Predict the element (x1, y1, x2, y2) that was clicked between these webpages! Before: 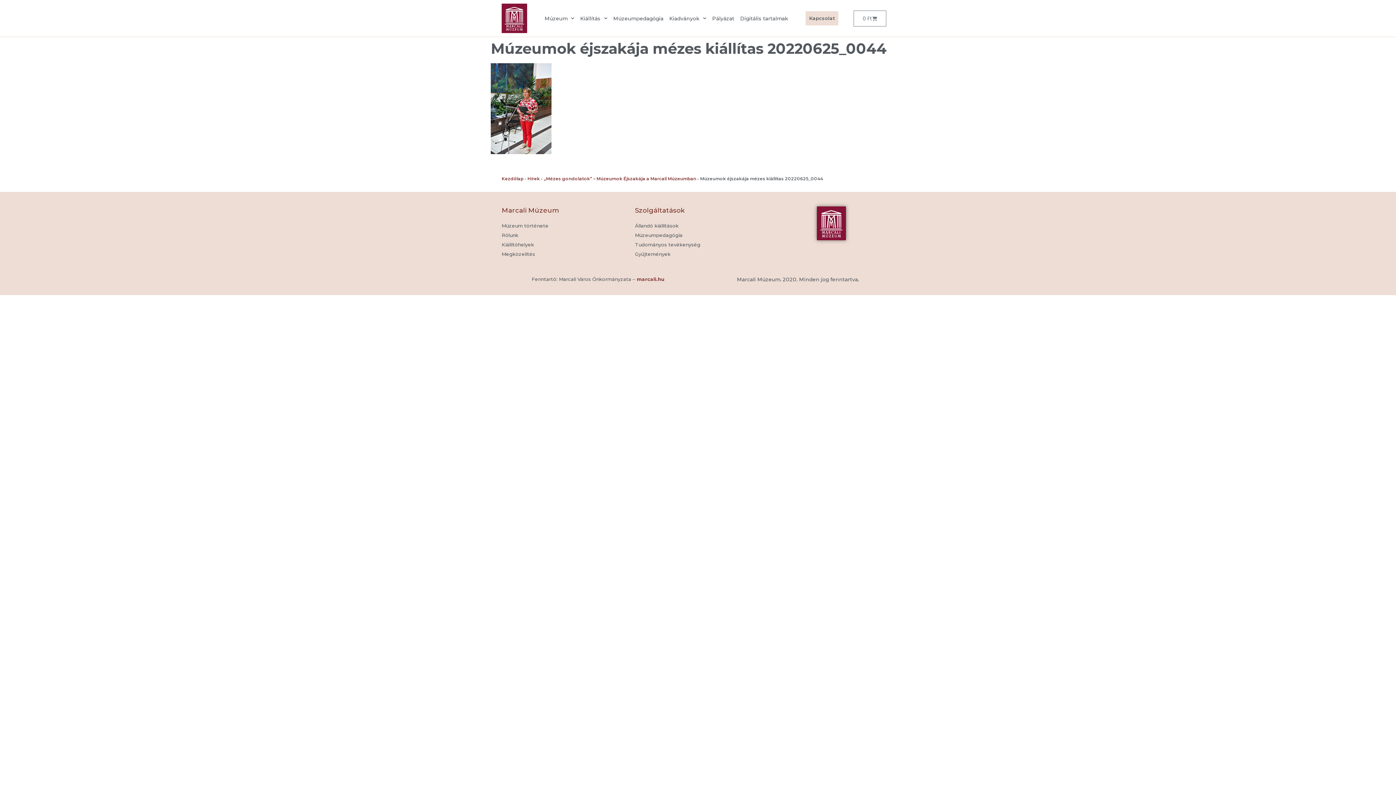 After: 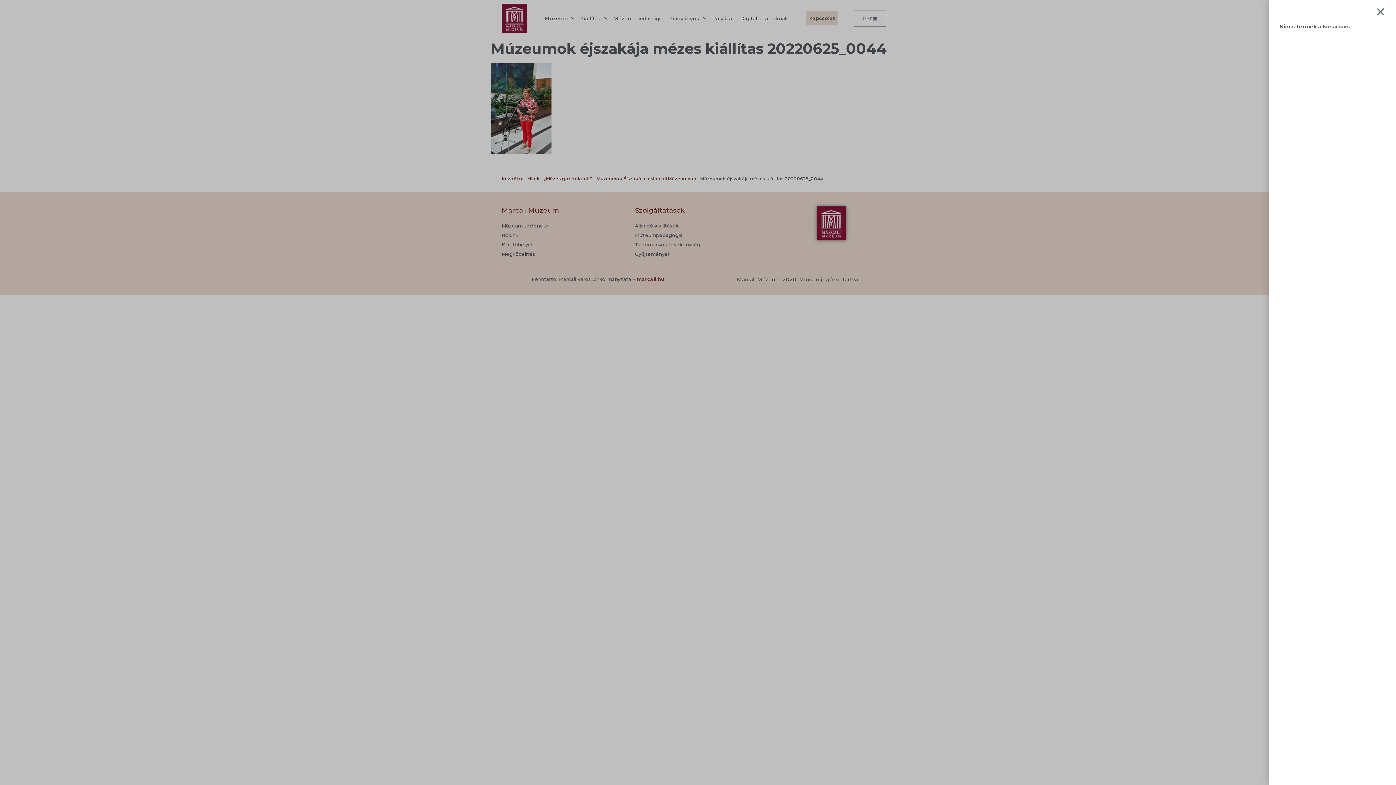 Action: label: 0 Ft
Kosár bbox: (853, 10, 886, 26)